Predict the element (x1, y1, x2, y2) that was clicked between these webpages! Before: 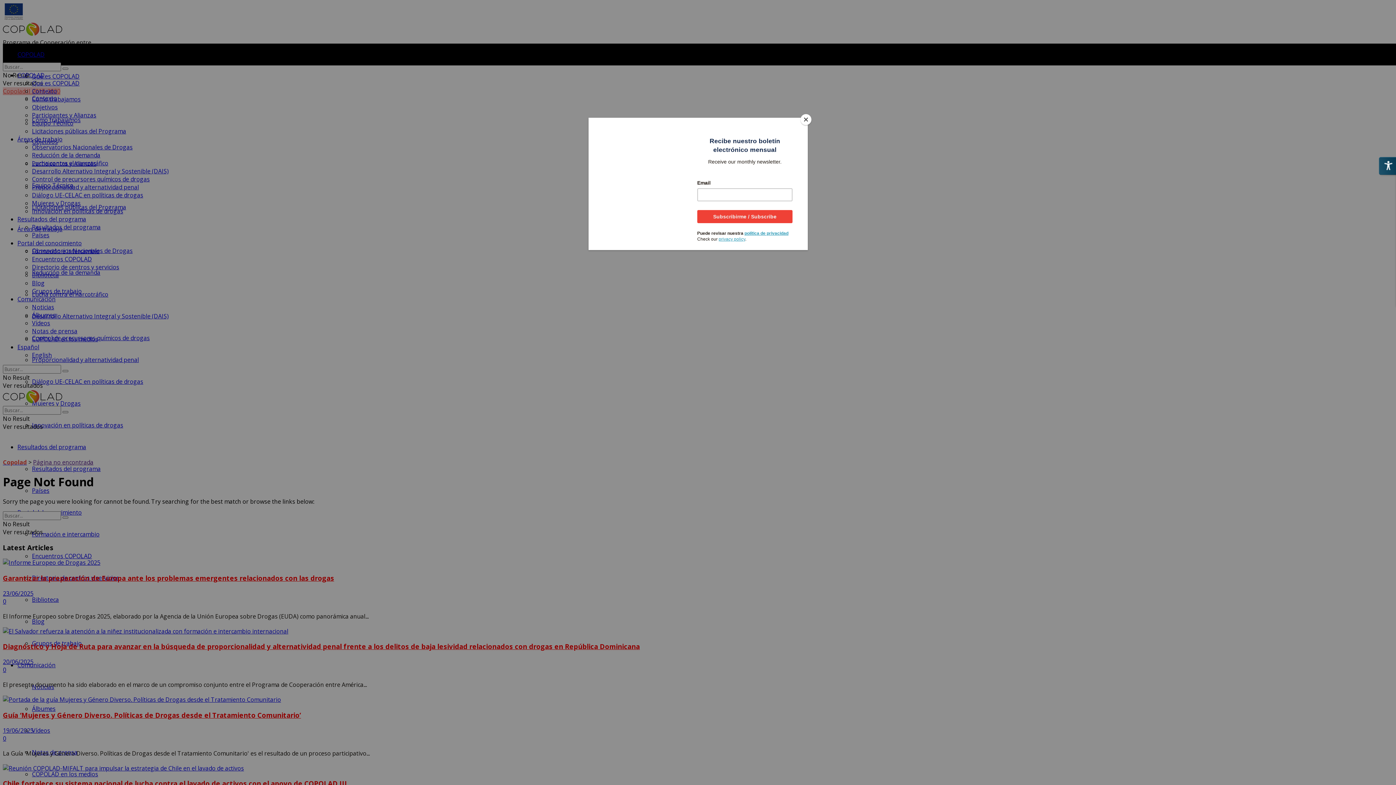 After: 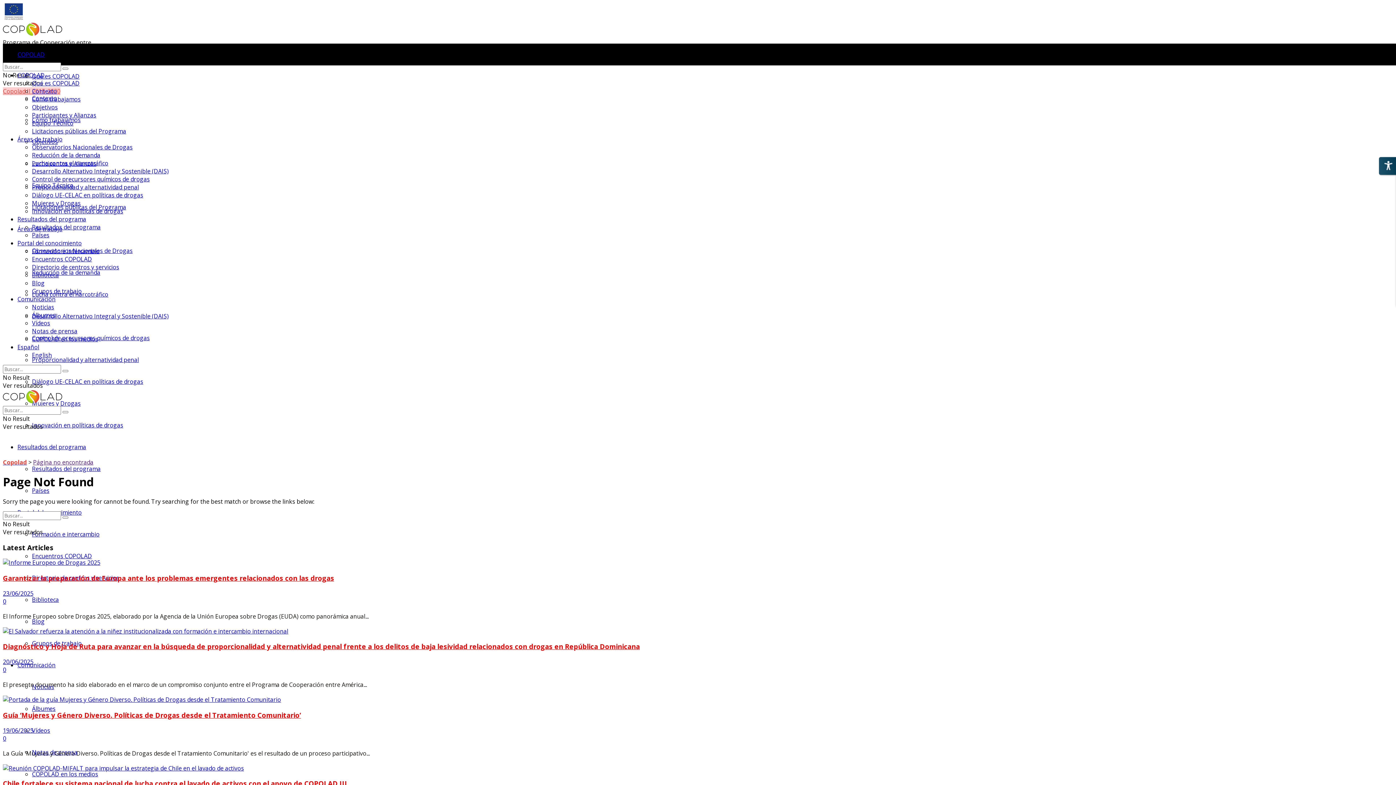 Action: bbox: (800, 114, 811, 125) label: Close